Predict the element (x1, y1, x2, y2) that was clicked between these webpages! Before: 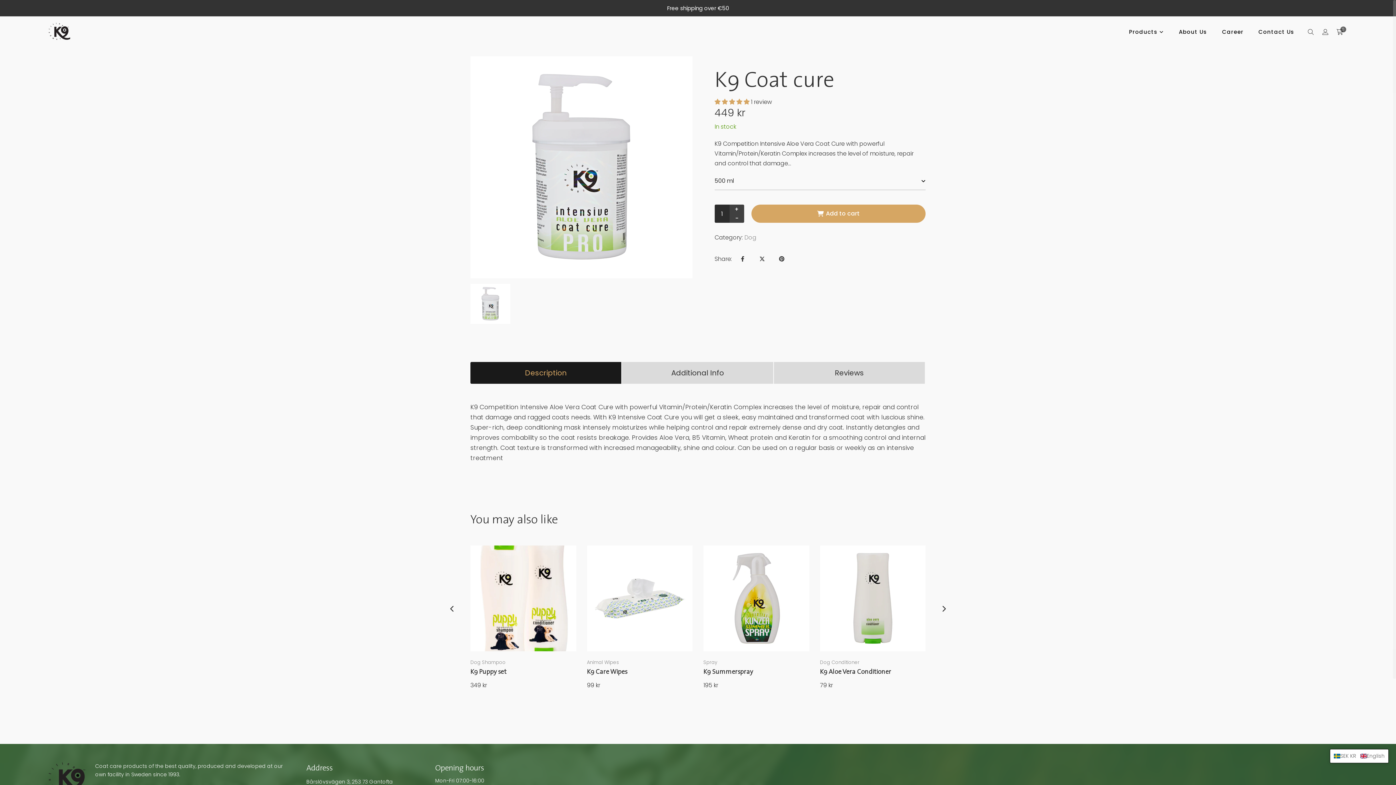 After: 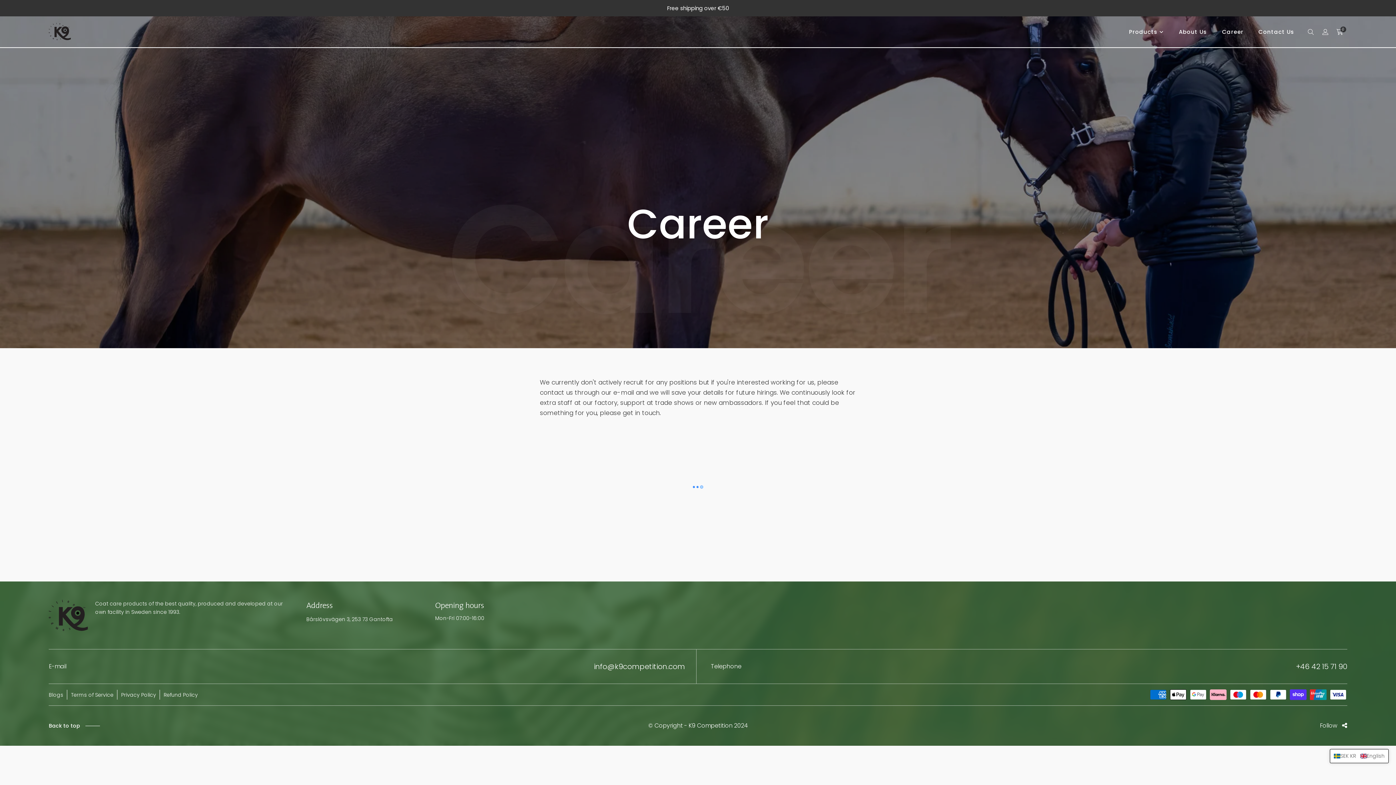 Action: label: Career bbox: (1220, 16, 1245, 47)